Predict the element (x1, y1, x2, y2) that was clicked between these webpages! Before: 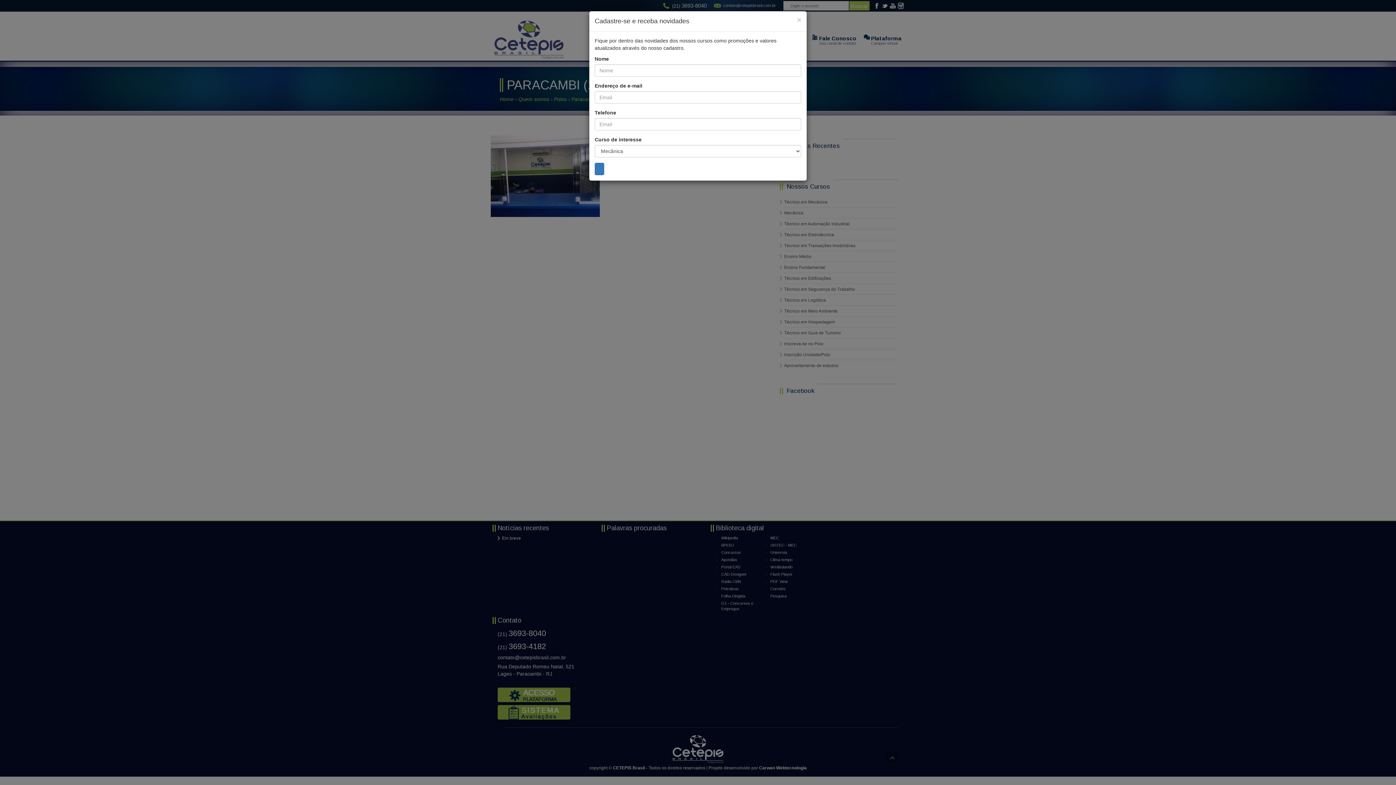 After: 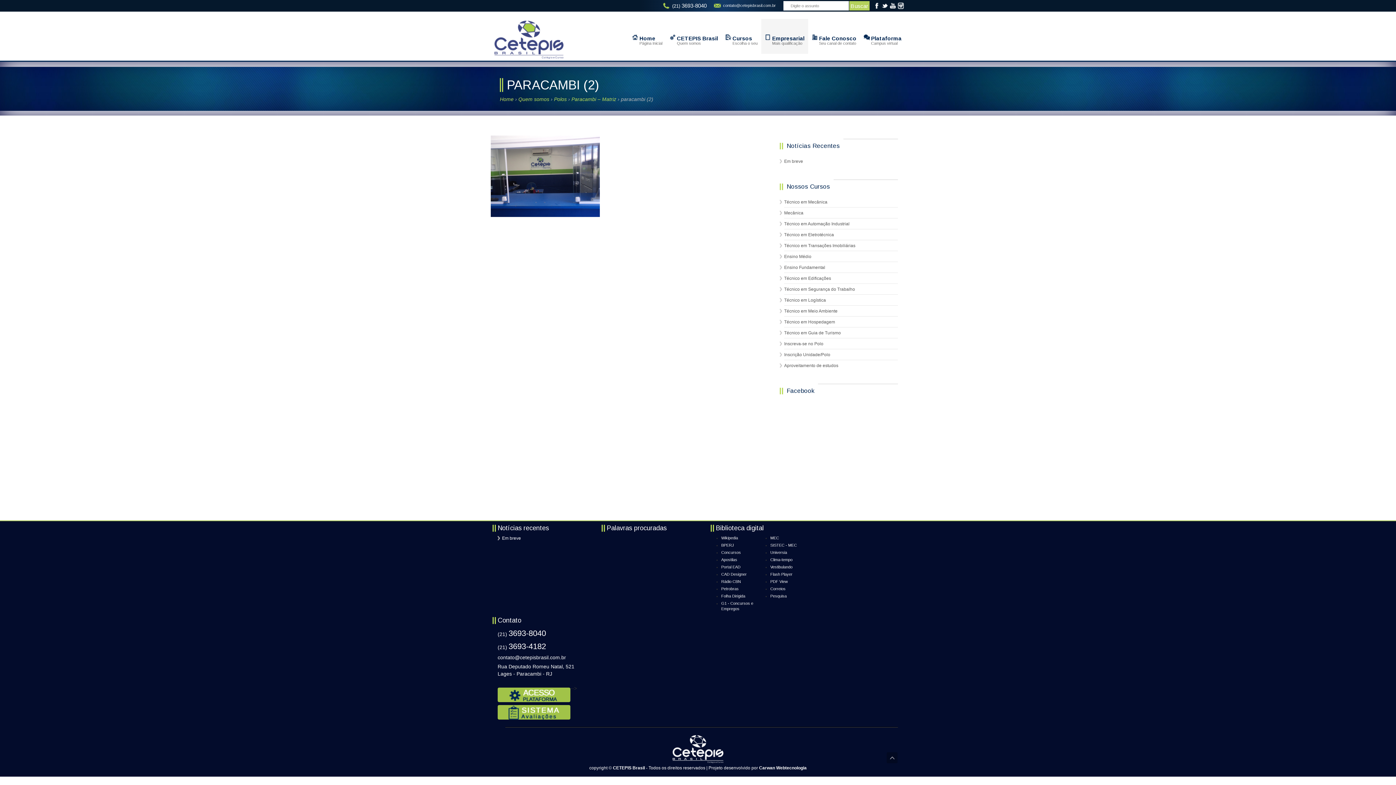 Action: label: Close bbox: (797, 16, 801, 23)